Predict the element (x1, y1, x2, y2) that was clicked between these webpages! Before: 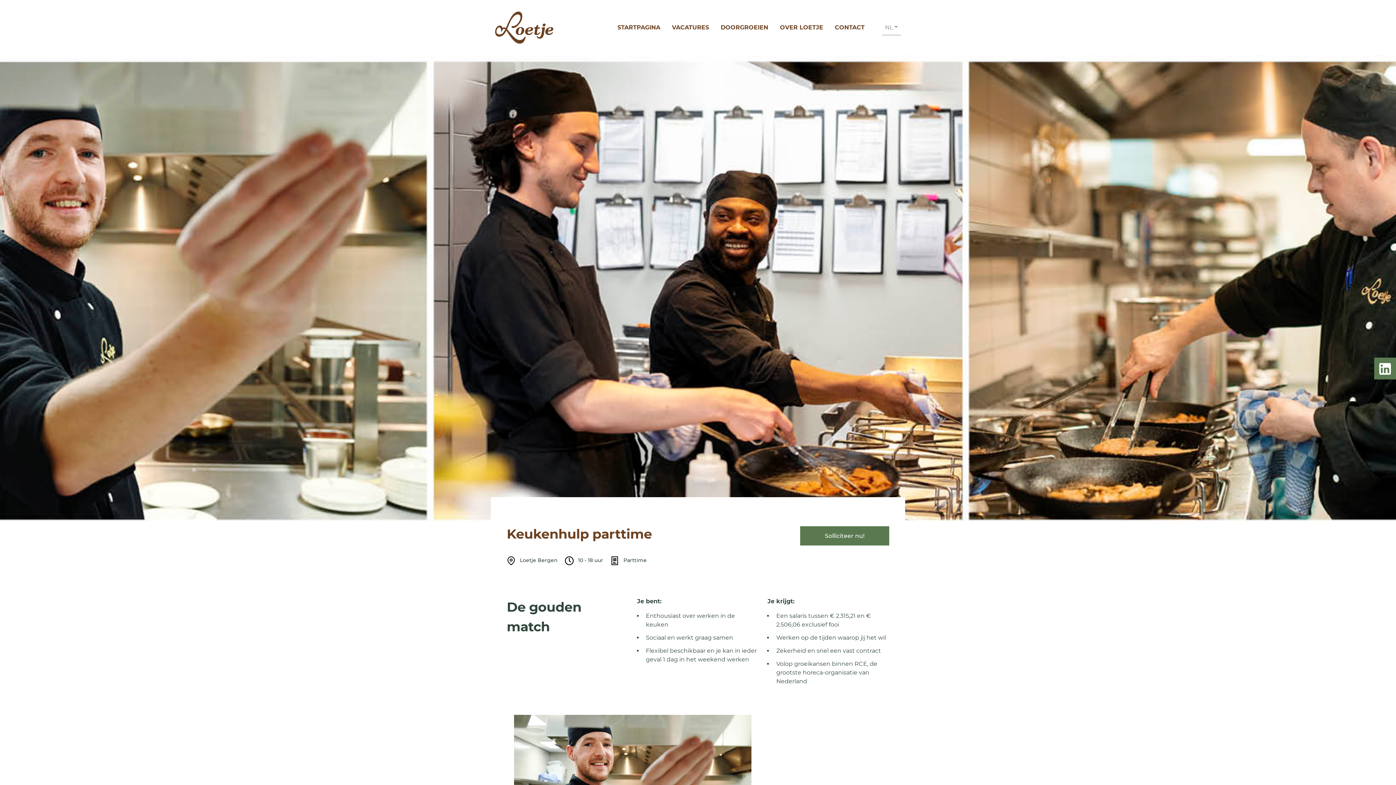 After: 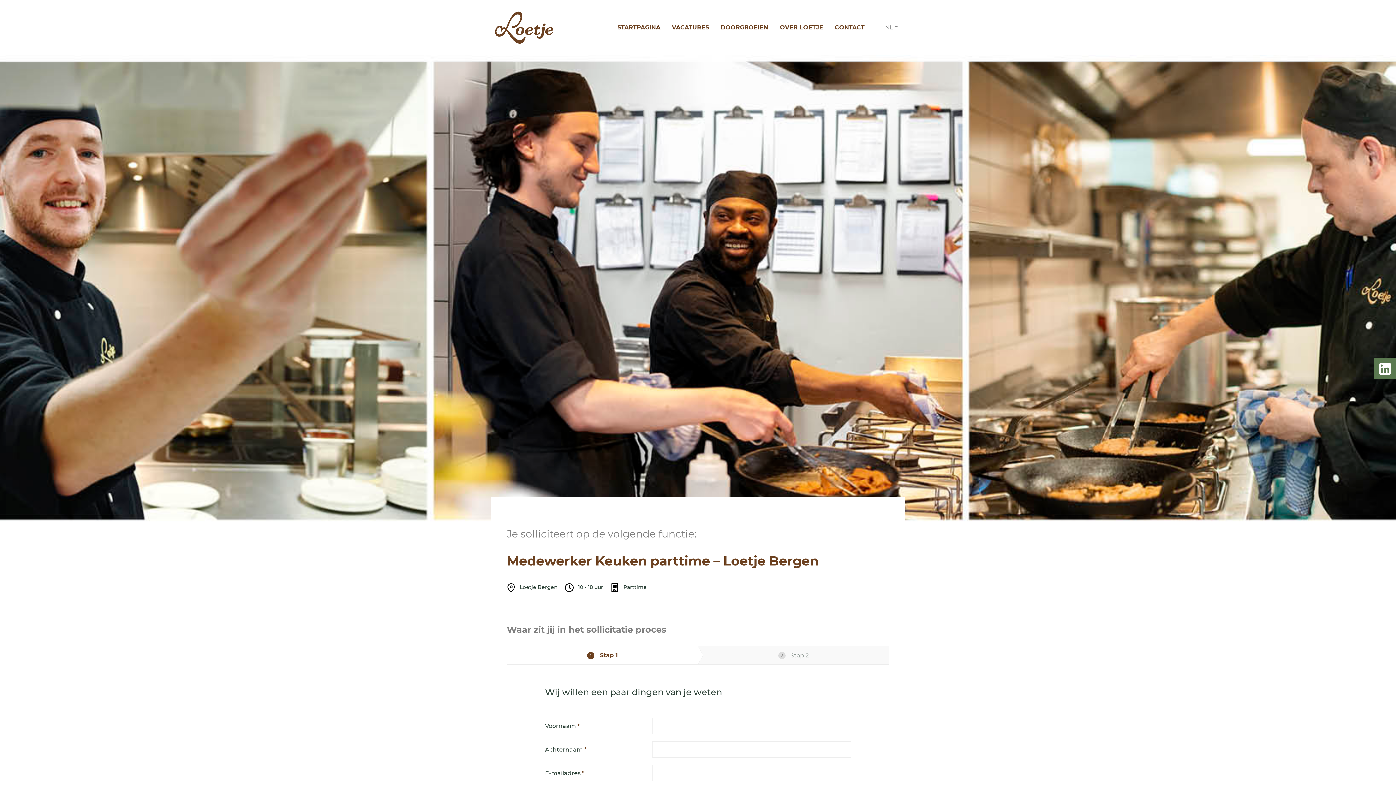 Action: label: Solliciteer nu! bbox: (800, 526, 889, 545)